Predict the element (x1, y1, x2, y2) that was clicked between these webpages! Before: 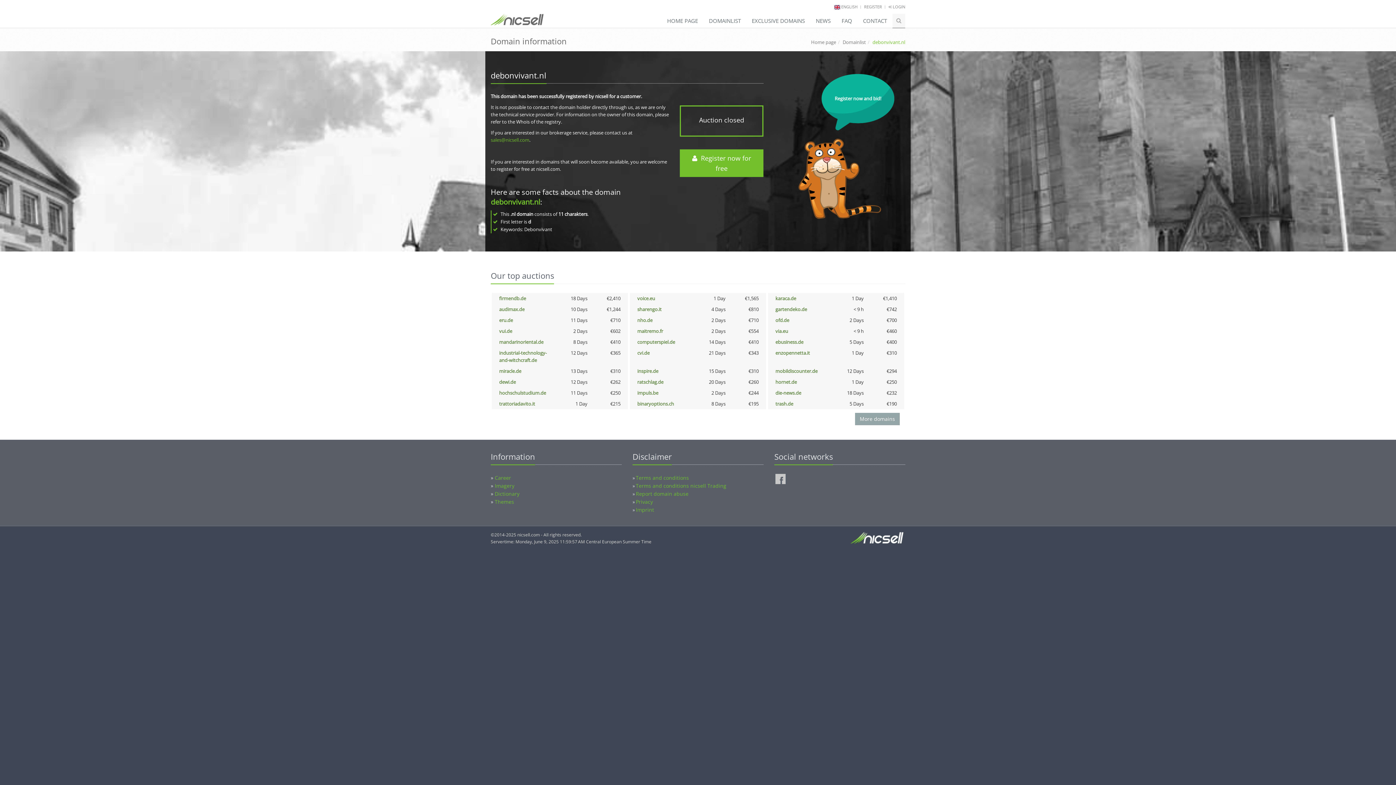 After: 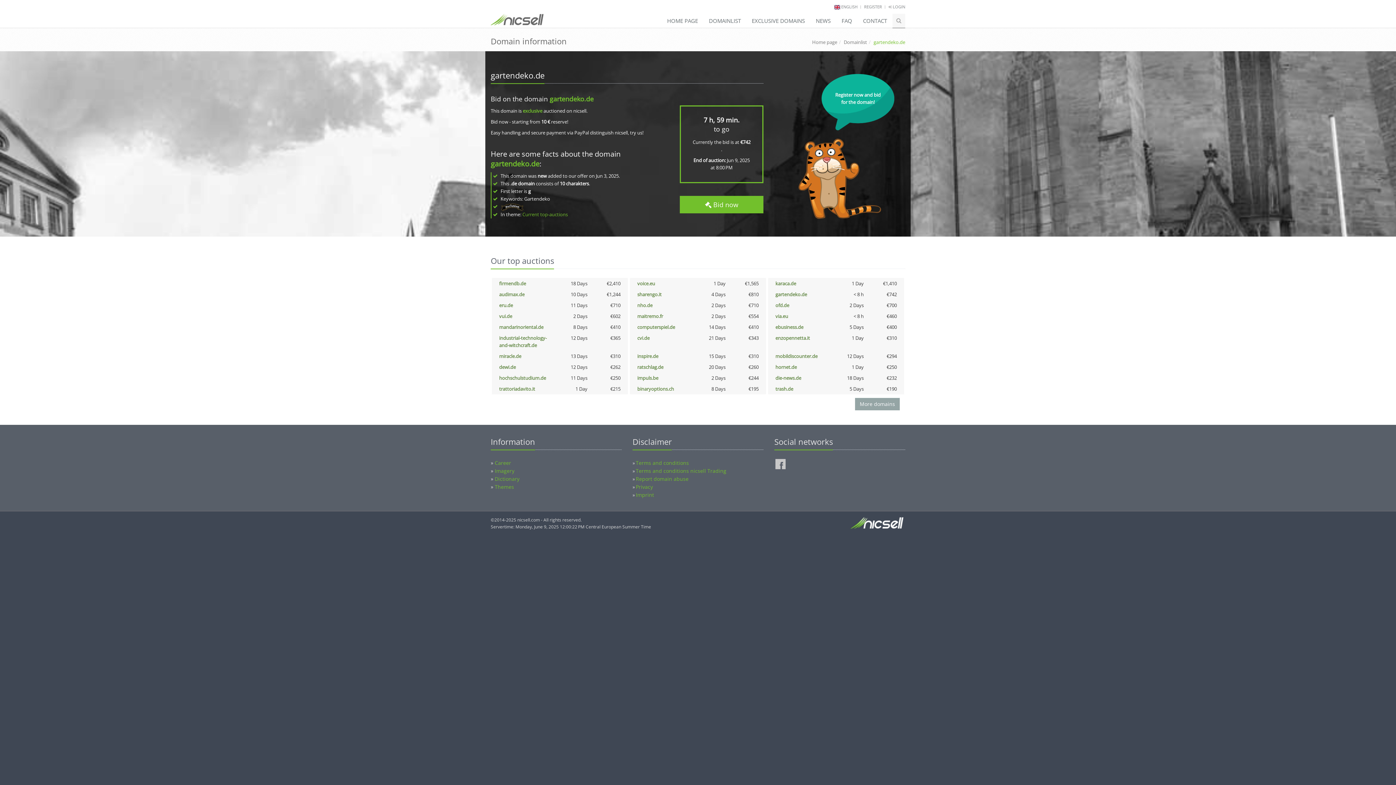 Action: label: gartendeko.de bbox: (775, 306, 807, 312)